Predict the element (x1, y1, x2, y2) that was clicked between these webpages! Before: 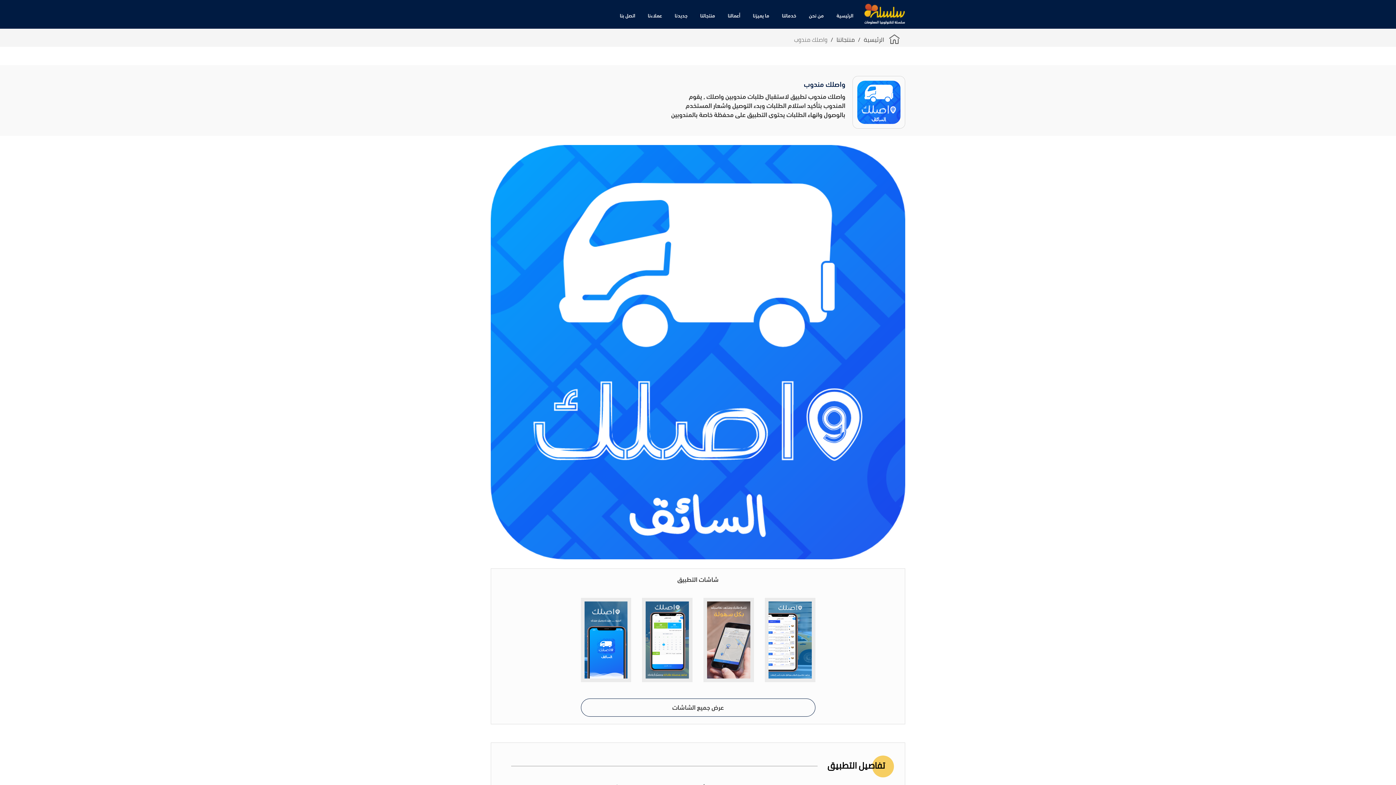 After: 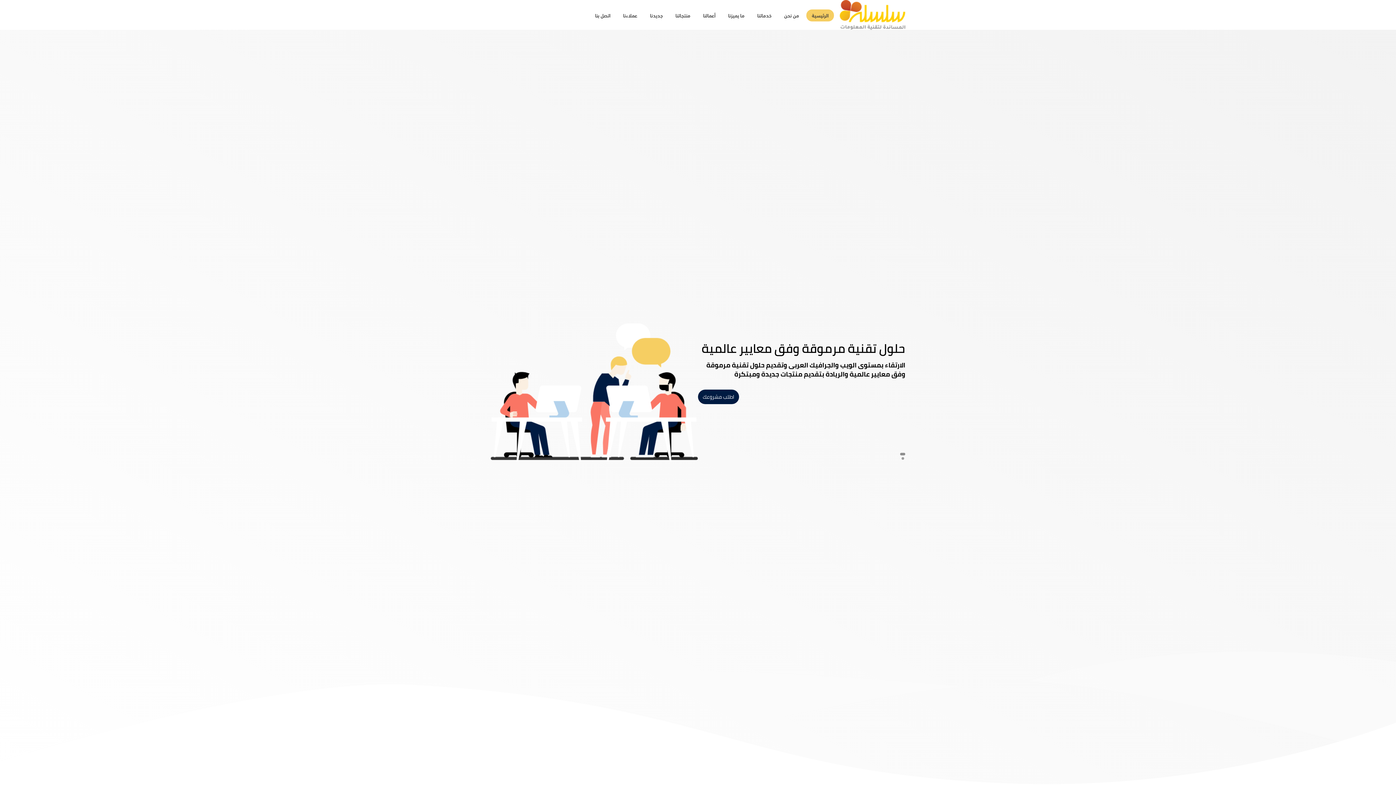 Action: bbox: (864, 34, 884, 45) label: الرئيسية